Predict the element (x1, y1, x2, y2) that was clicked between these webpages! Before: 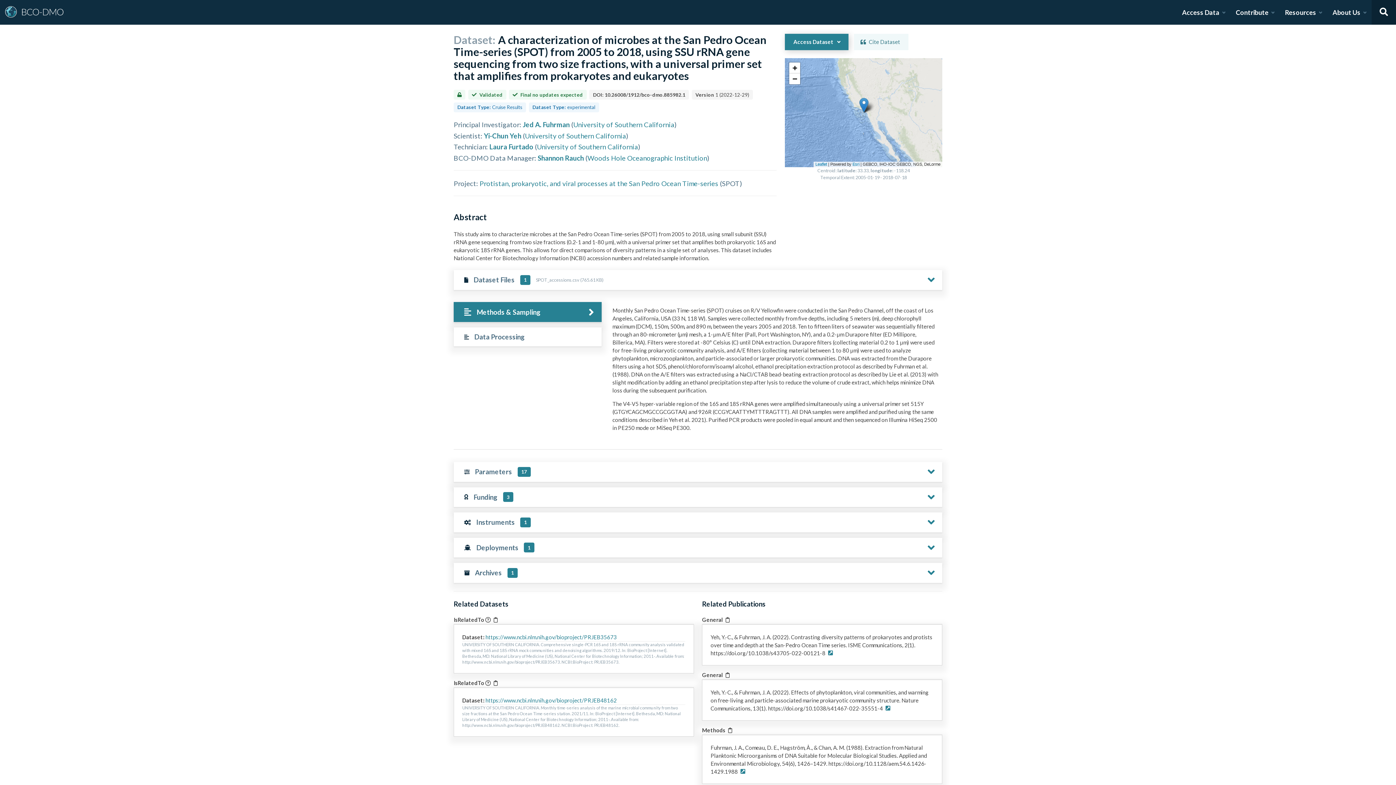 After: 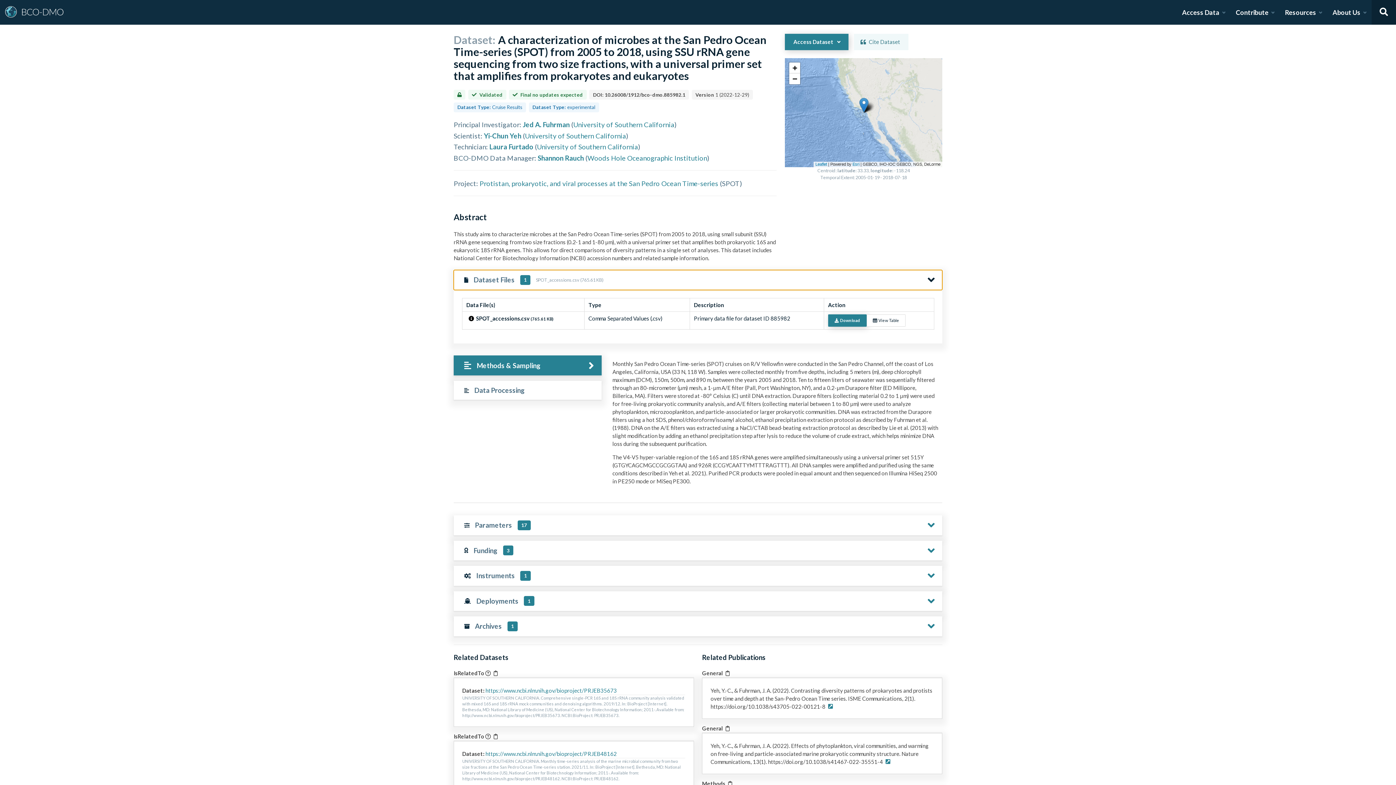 Action: bbox: (922, 270, 940, 289)